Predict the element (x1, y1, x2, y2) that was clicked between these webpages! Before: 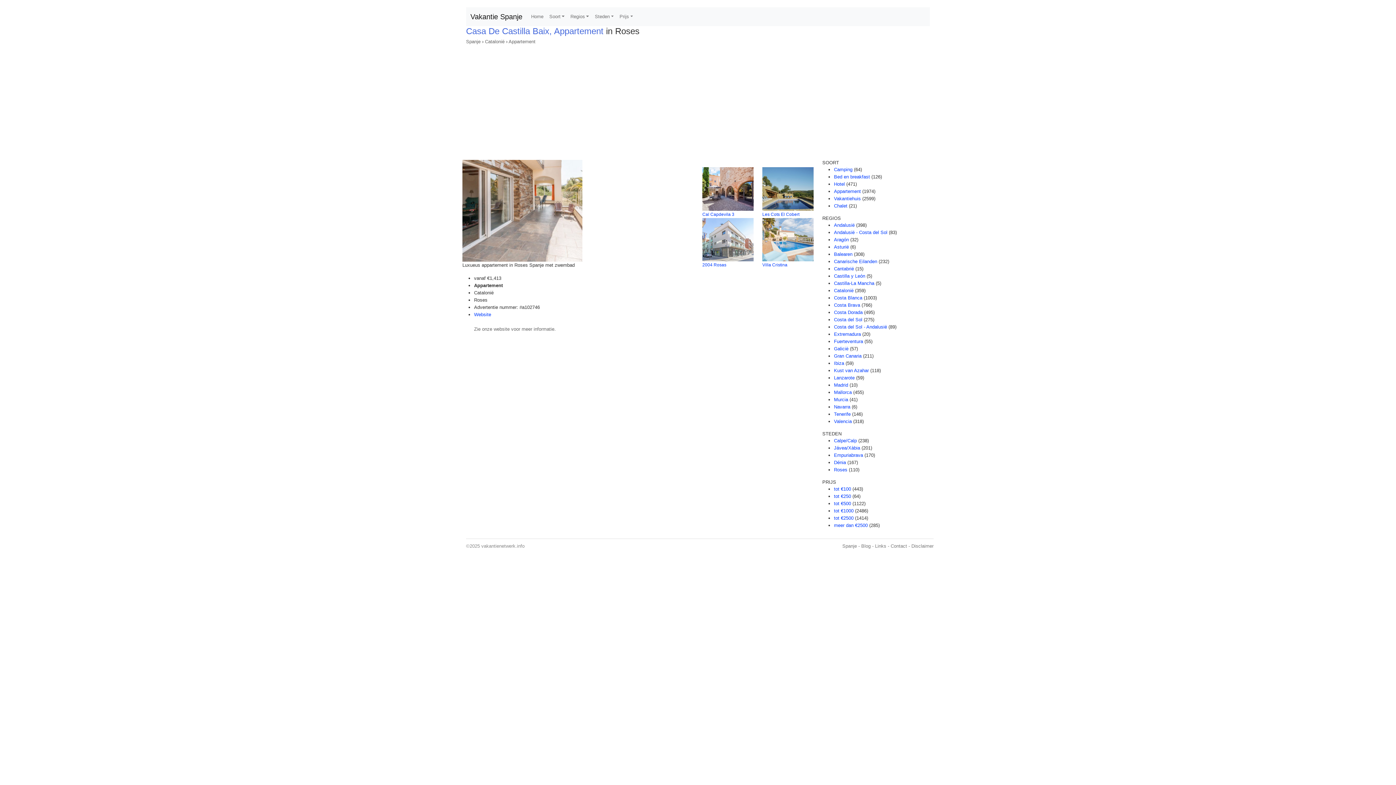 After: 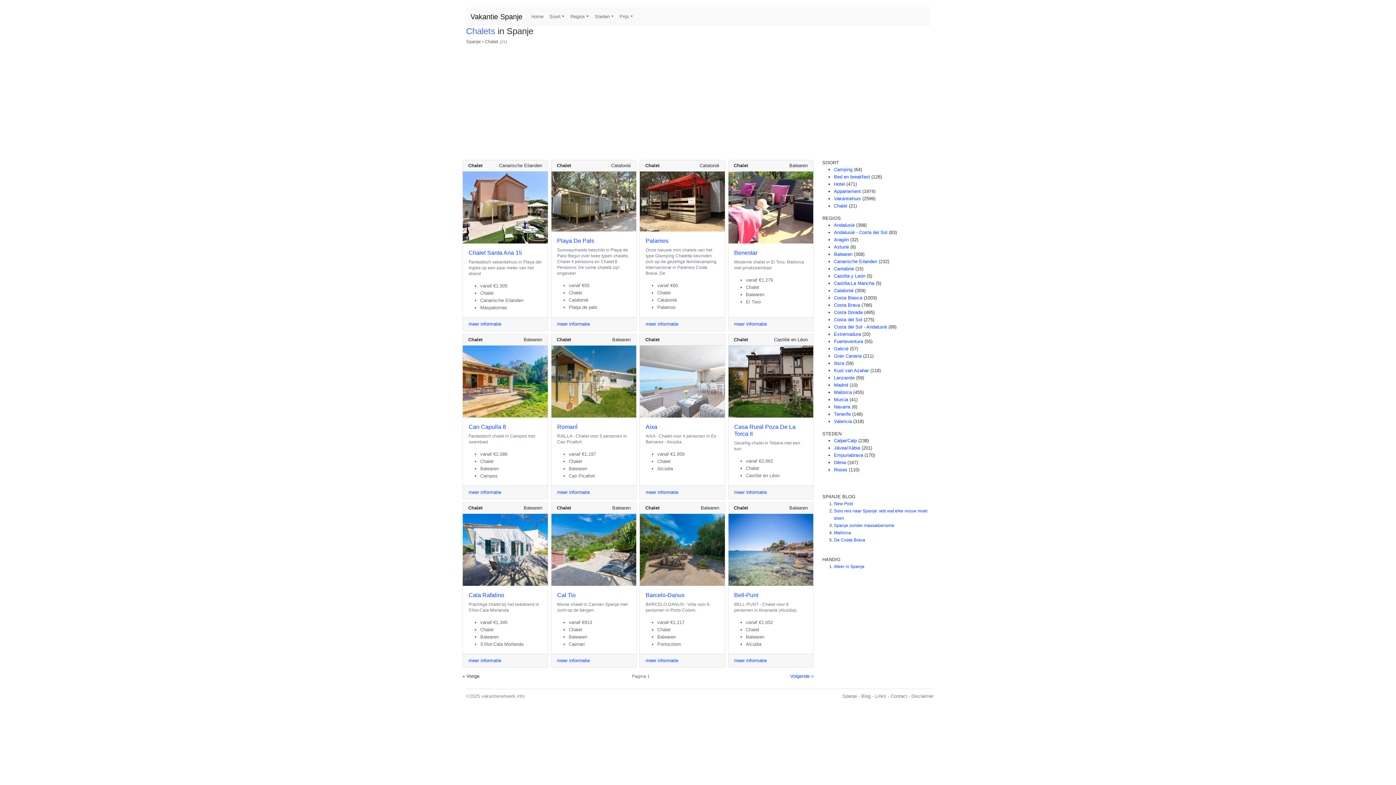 Action: bbox: (834, 203, 847, 208) label: Chalet